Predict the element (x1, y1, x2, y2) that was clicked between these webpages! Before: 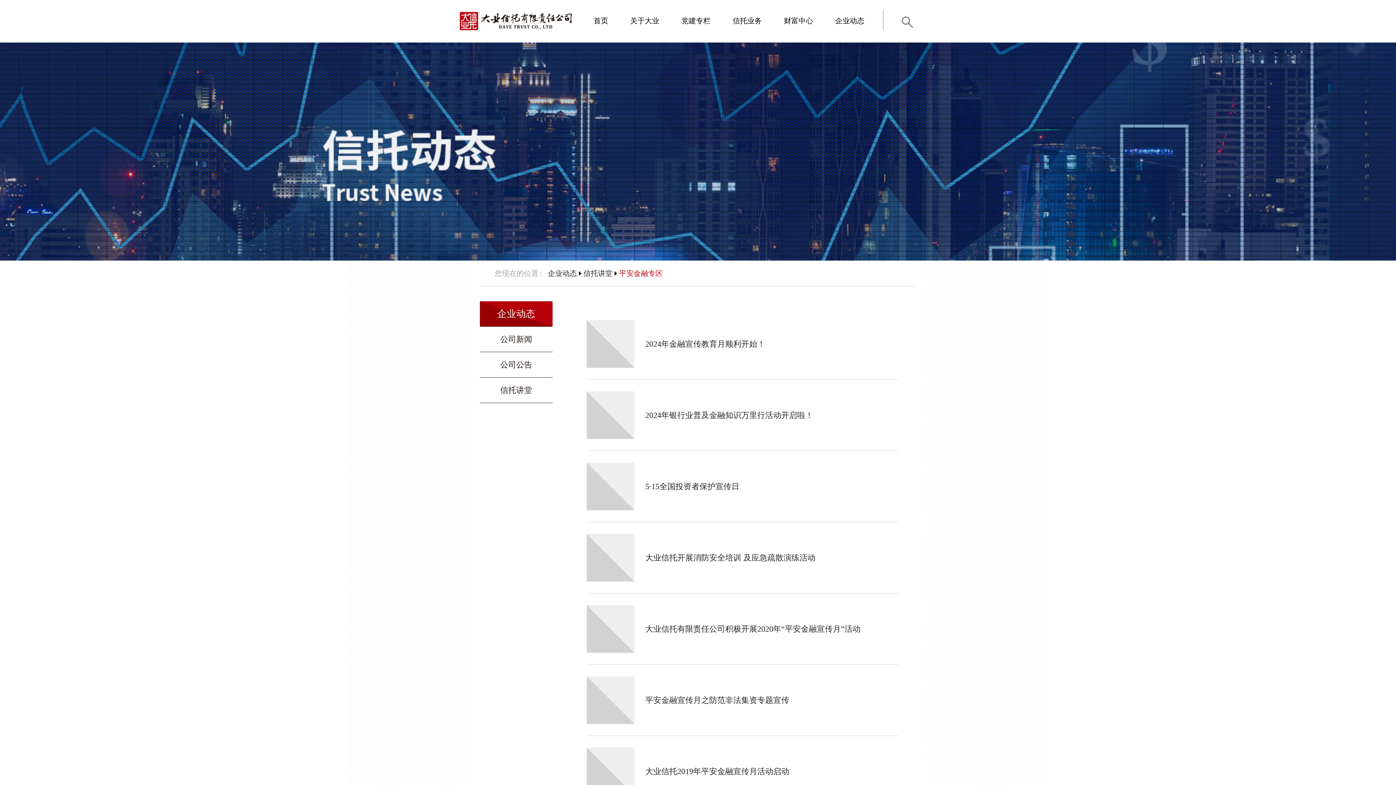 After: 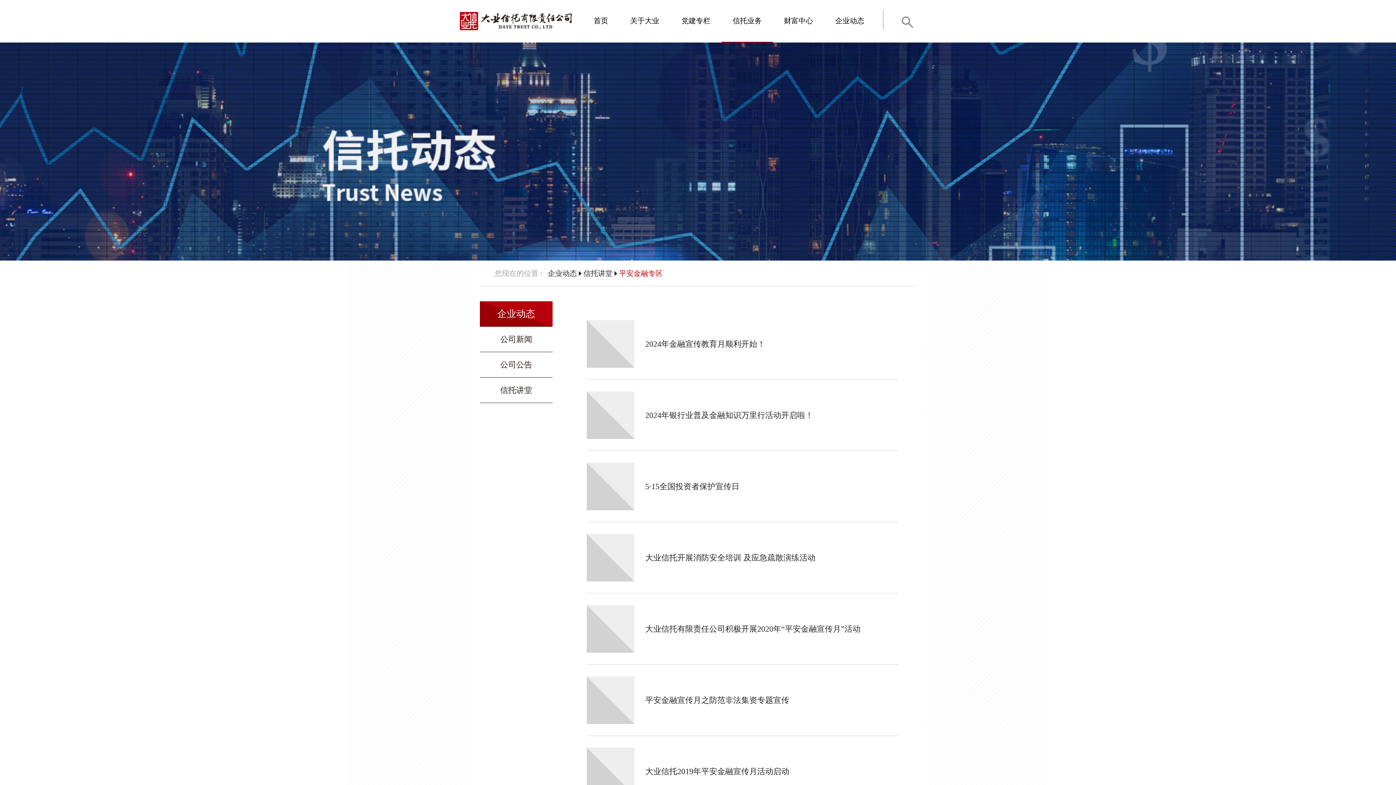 Action: bbox: (721, 0, 773, 41) label: 信托业务